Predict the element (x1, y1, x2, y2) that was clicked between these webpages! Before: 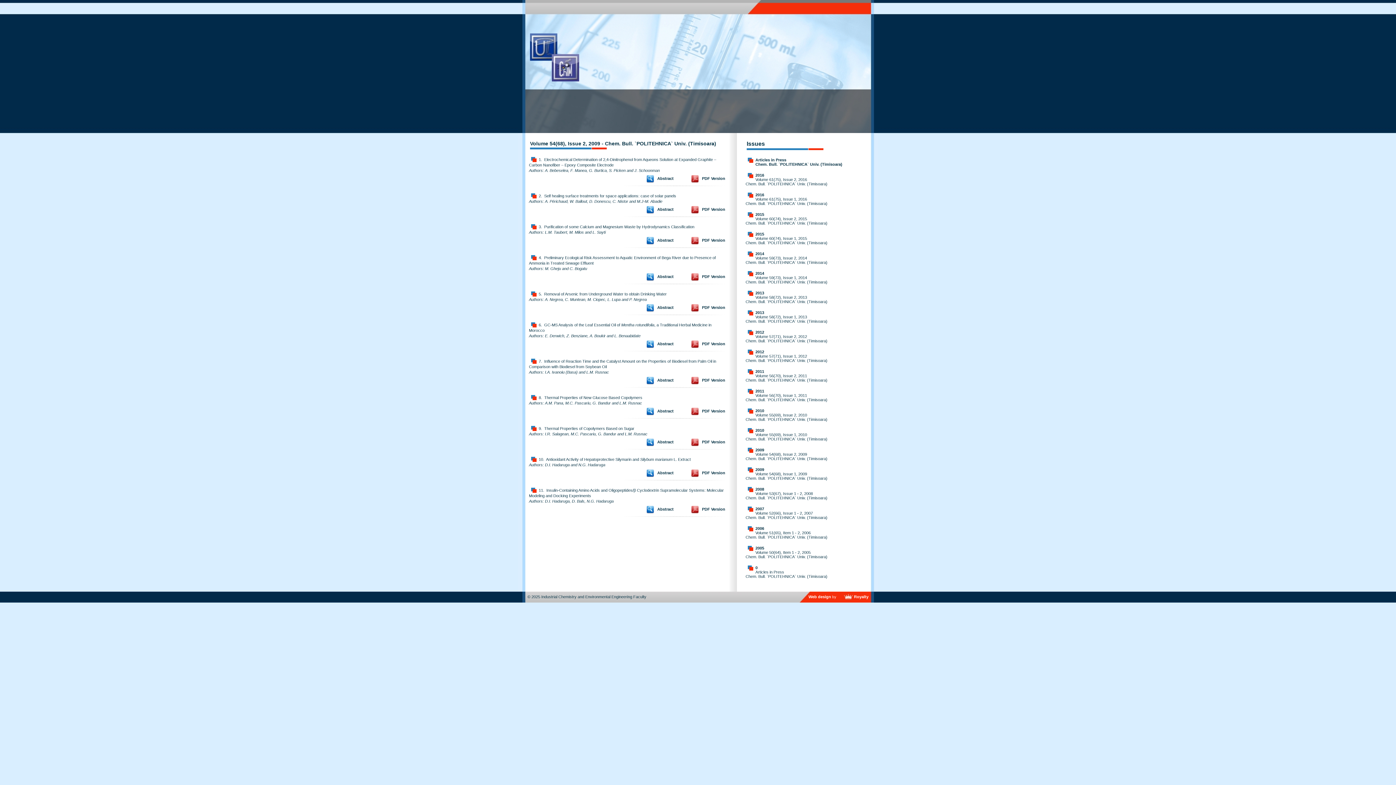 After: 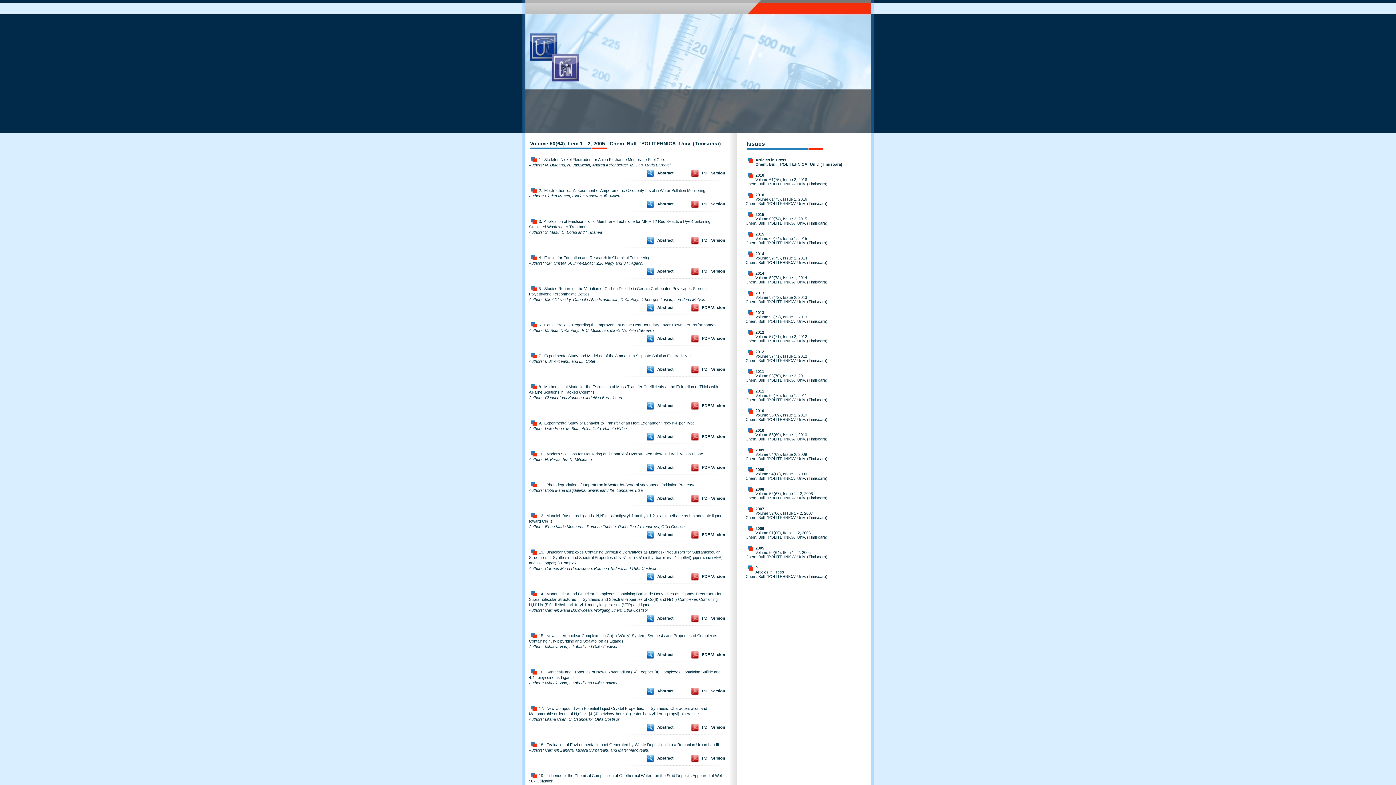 Action: label: 2005 bbox: (755, 546, 764, 550)